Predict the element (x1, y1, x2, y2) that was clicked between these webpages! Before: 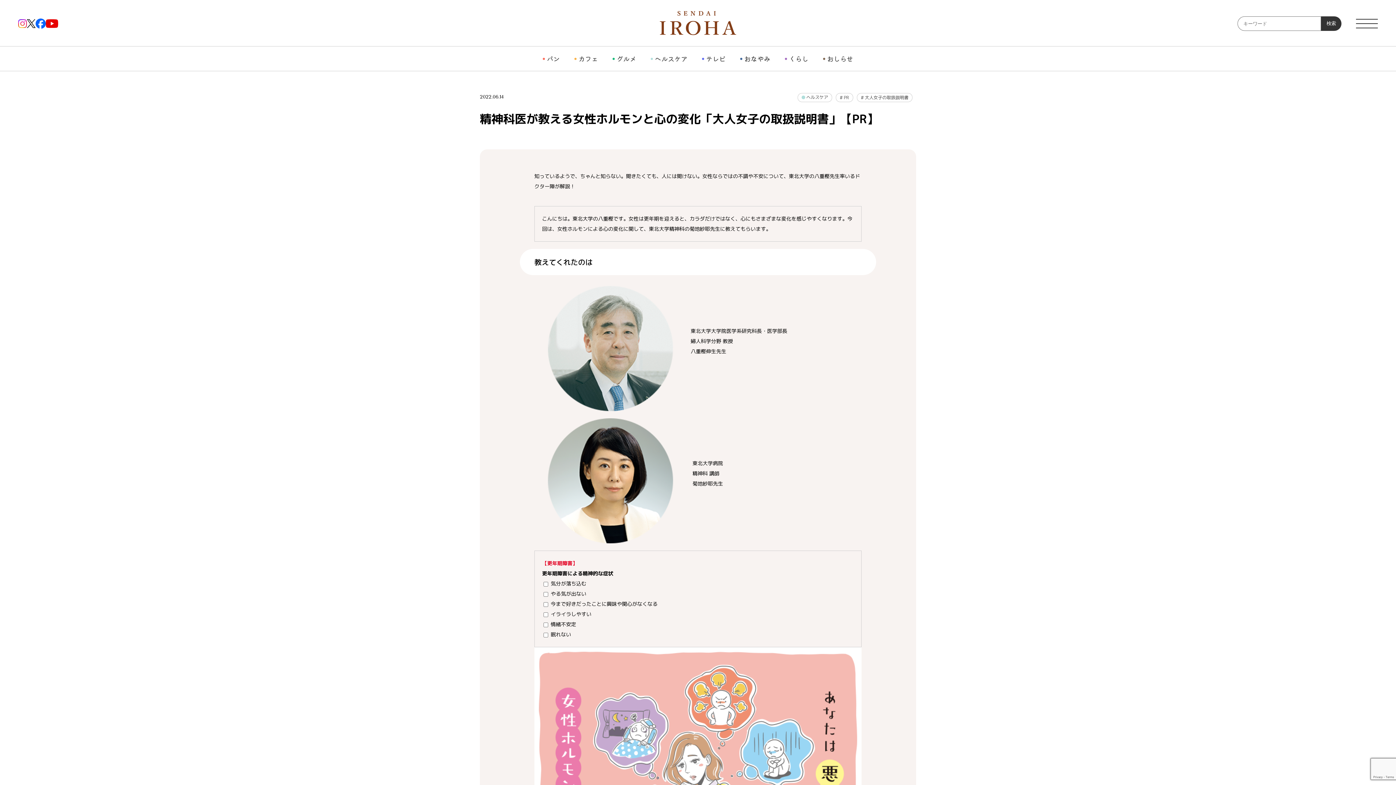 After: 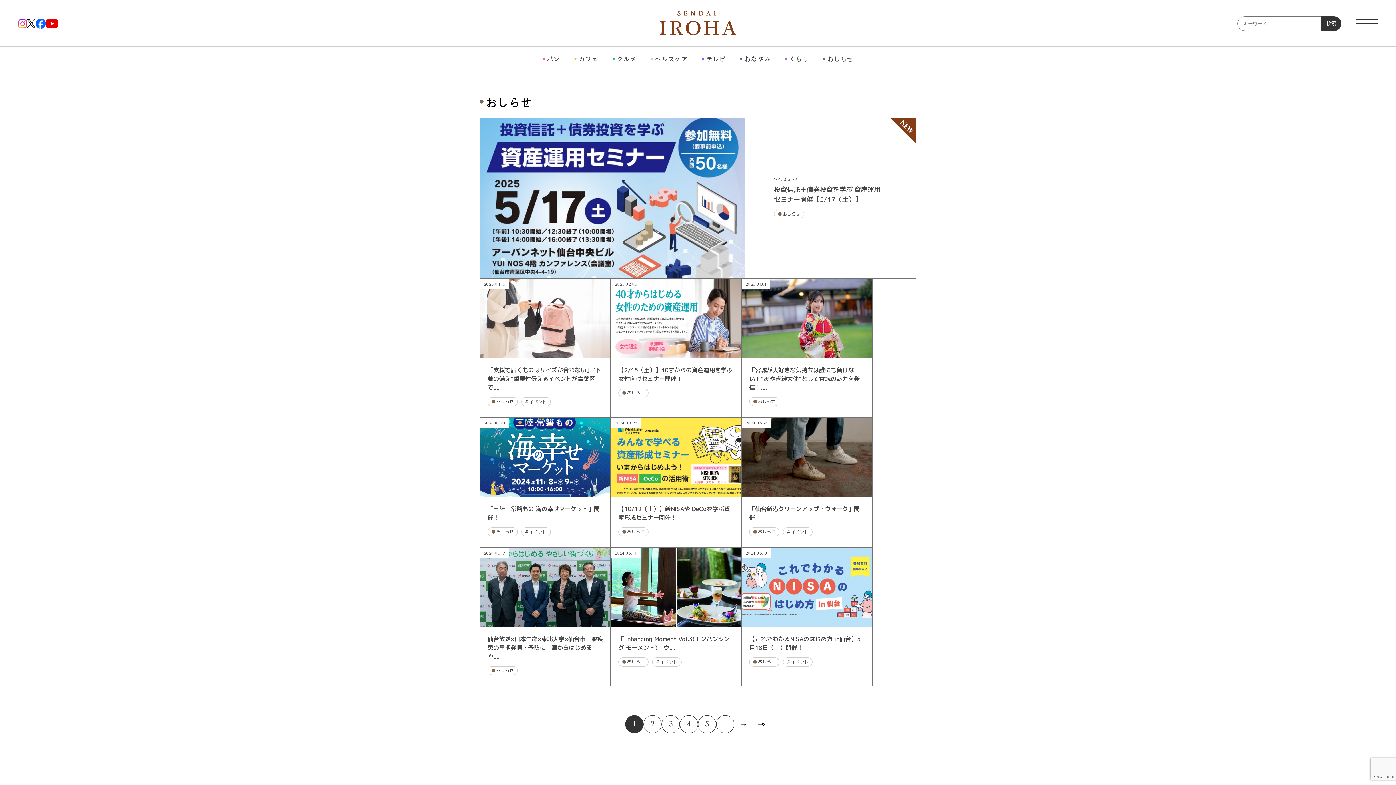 Action: label: おしらせ bbox: (823, 53, 853, 63)